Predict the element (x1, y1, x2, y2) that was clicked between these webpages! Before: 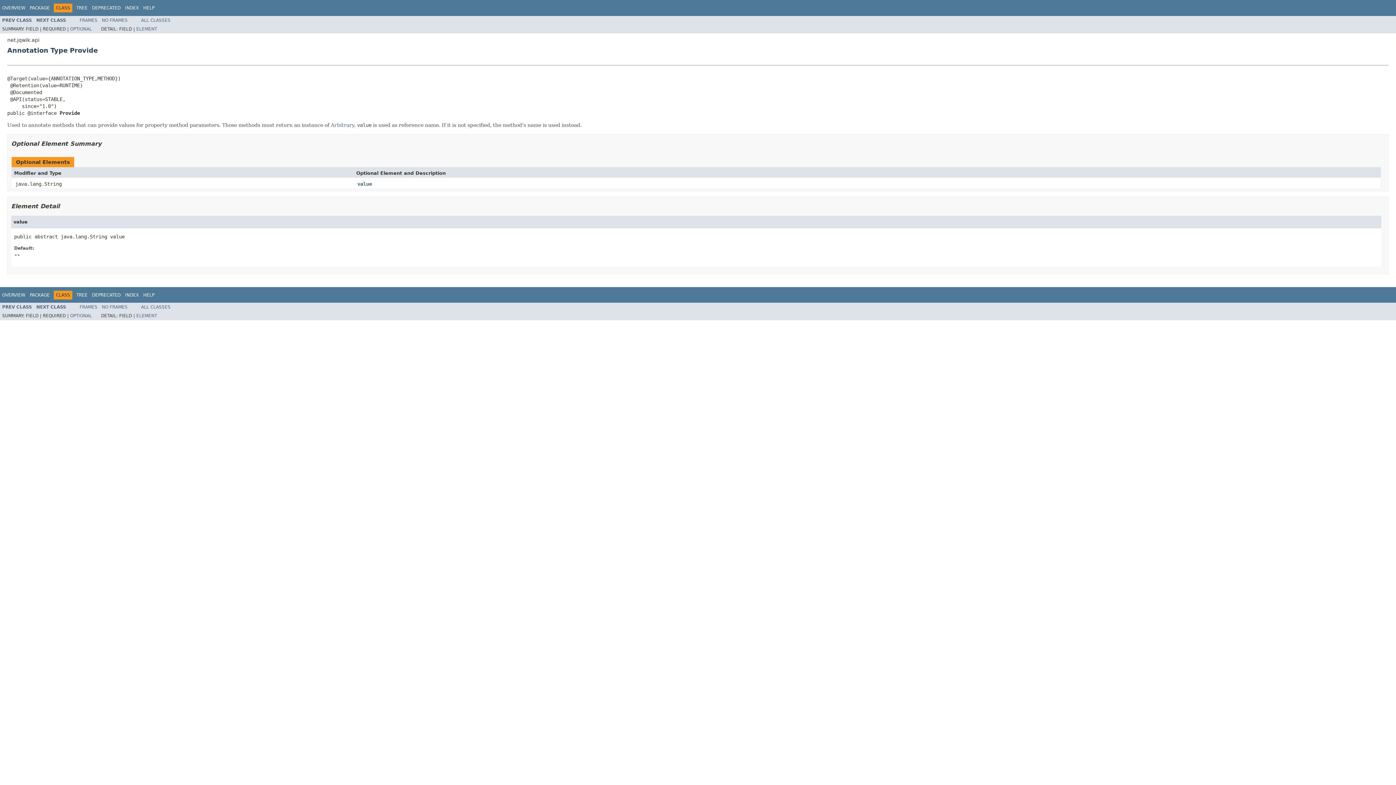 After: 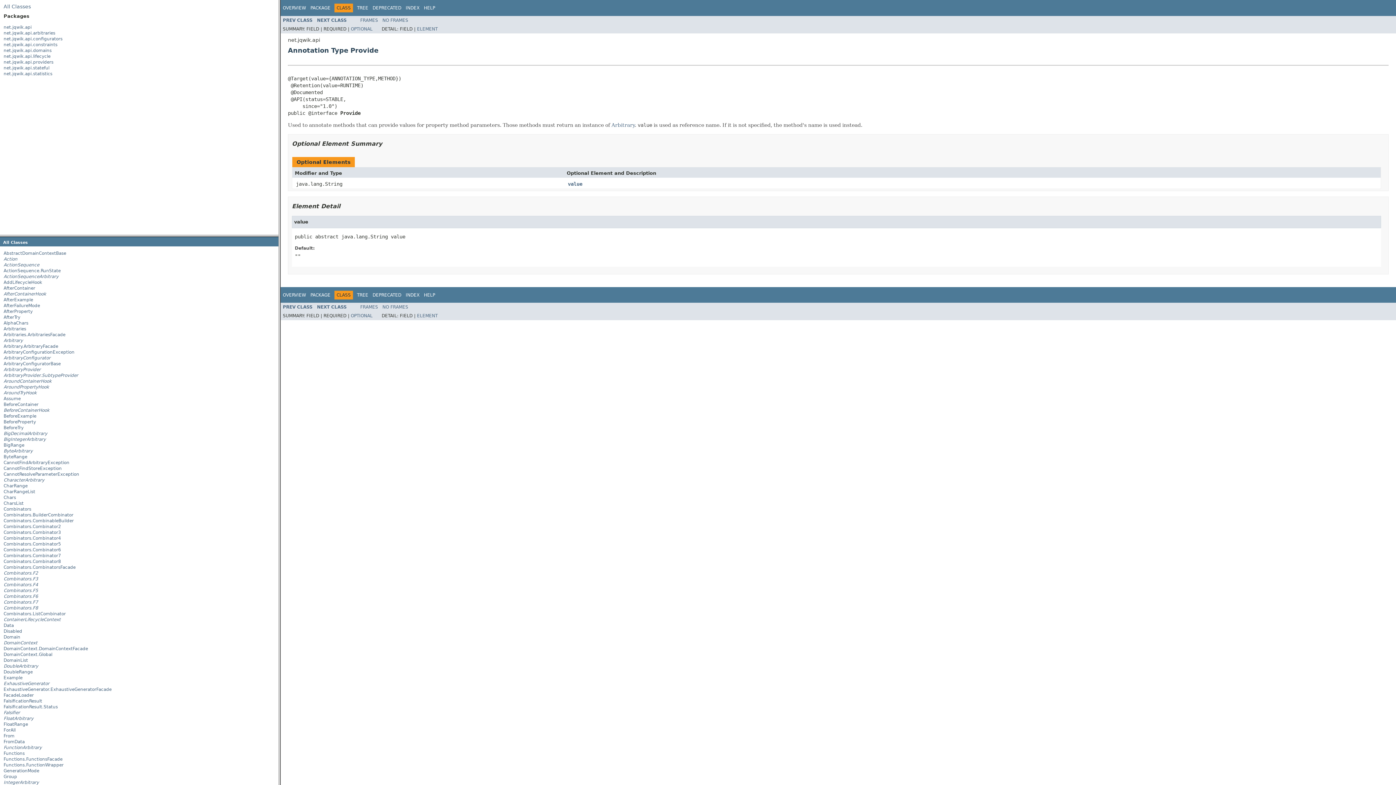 Action: bbox: (79, 17, 97, 22) label: FRAMES